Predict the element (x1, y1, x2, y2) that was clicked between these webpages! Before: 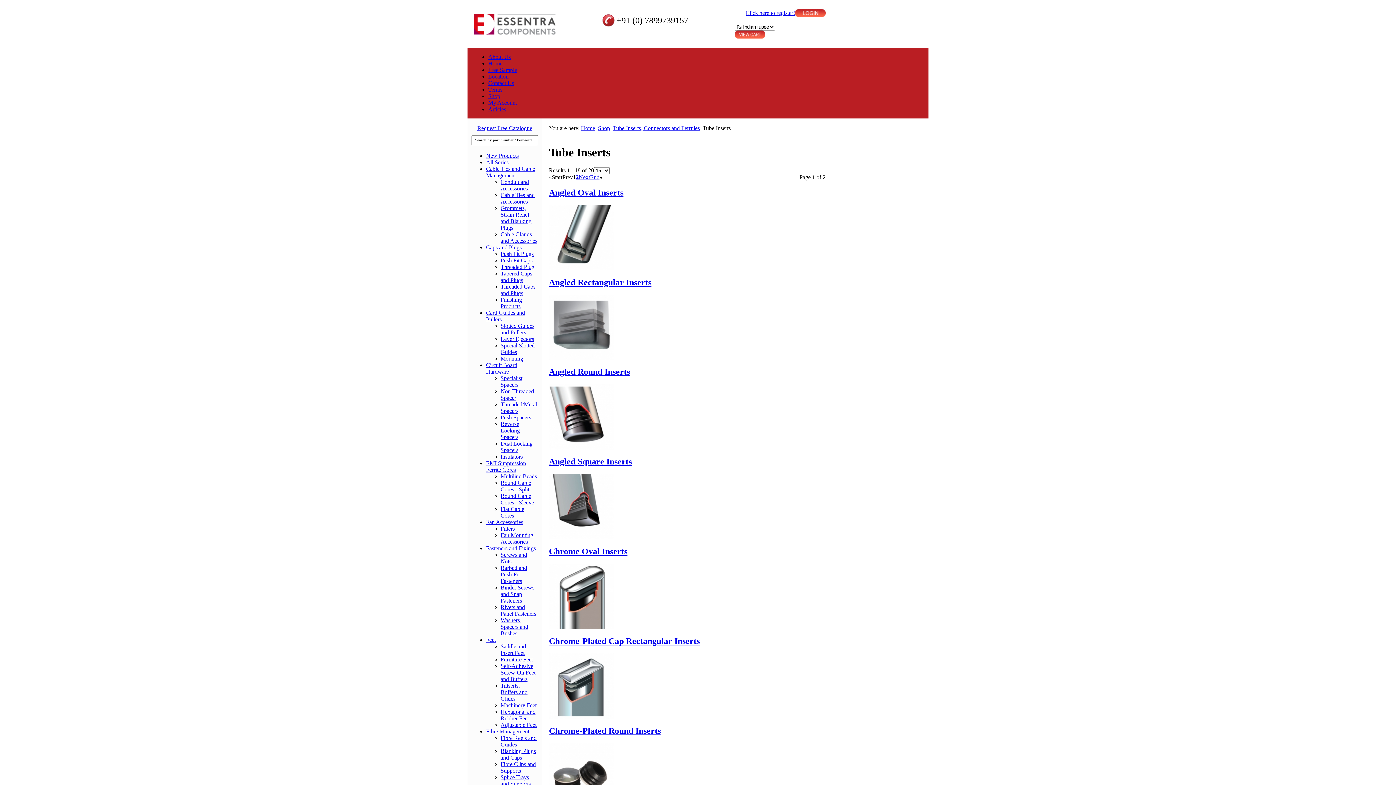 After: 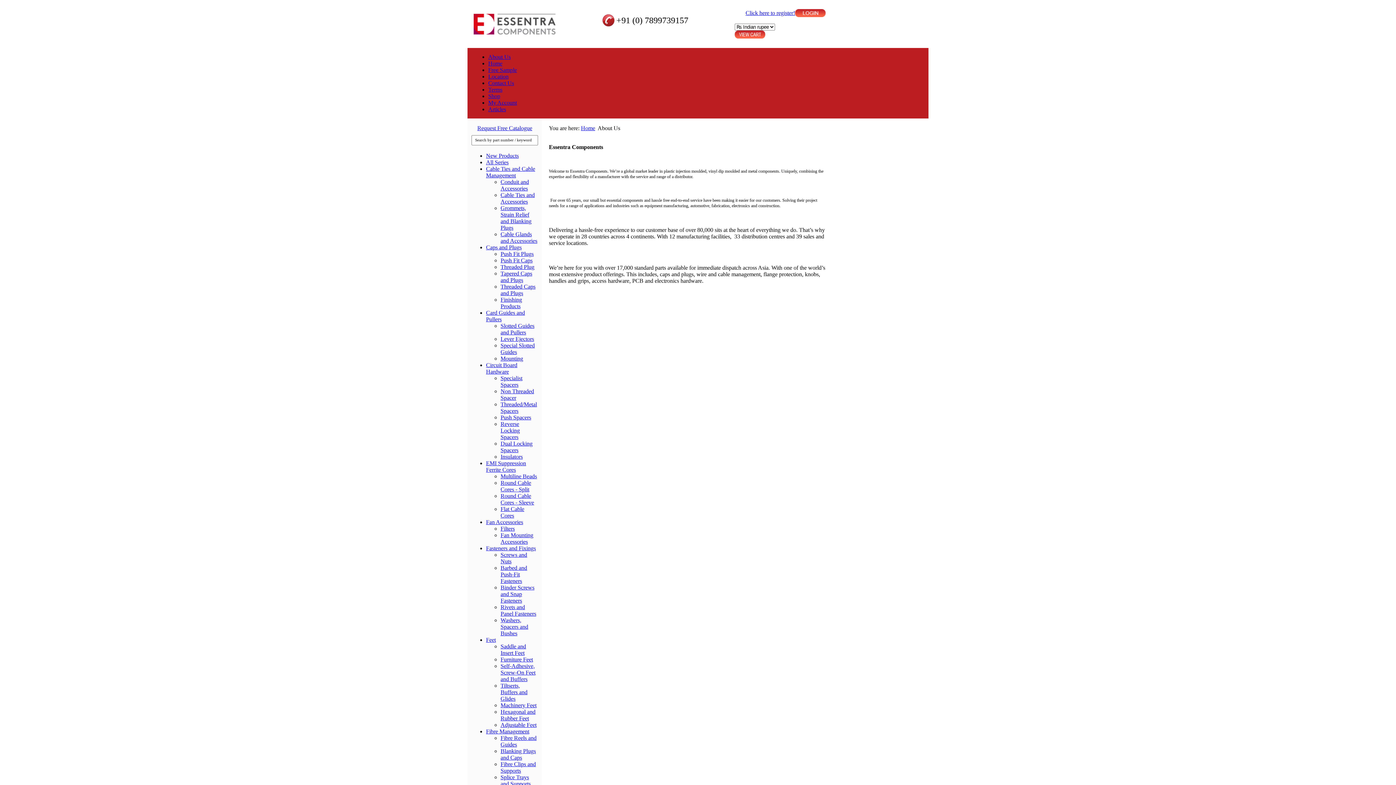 Action: label: About Us bbox: (488, 53, 510, 60)